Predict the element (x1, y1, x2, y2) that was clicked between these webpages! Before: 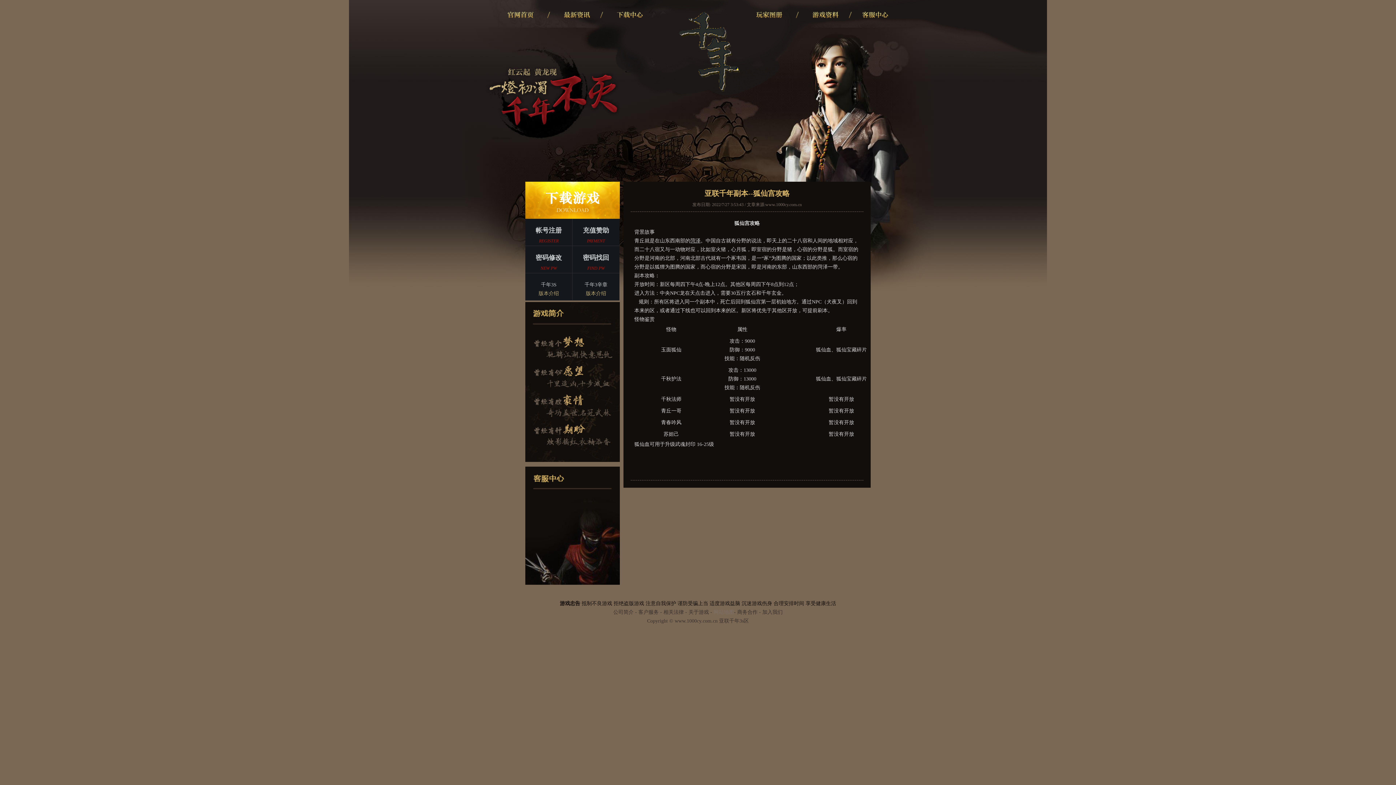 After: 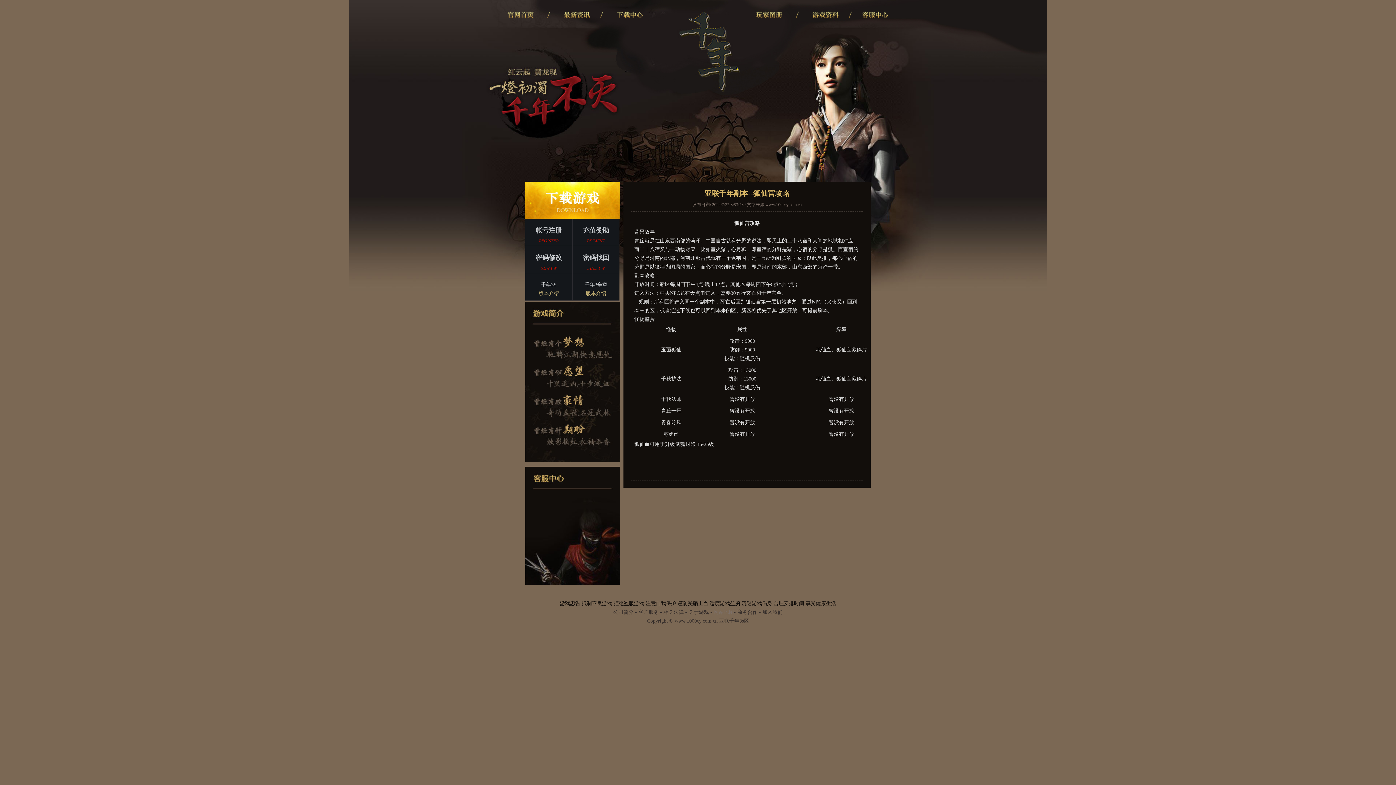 Action: bbox: (690, 238, 700, 243) label: 菏泽